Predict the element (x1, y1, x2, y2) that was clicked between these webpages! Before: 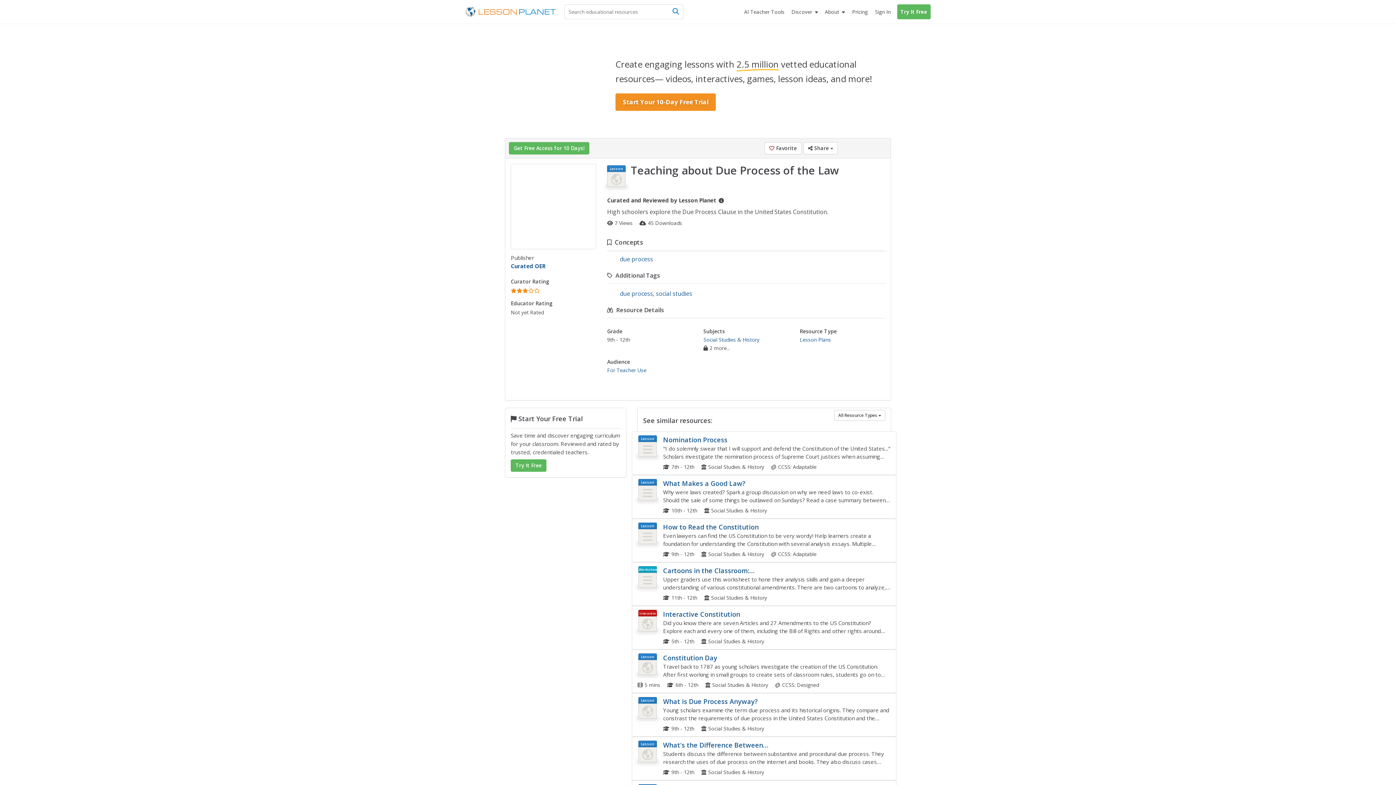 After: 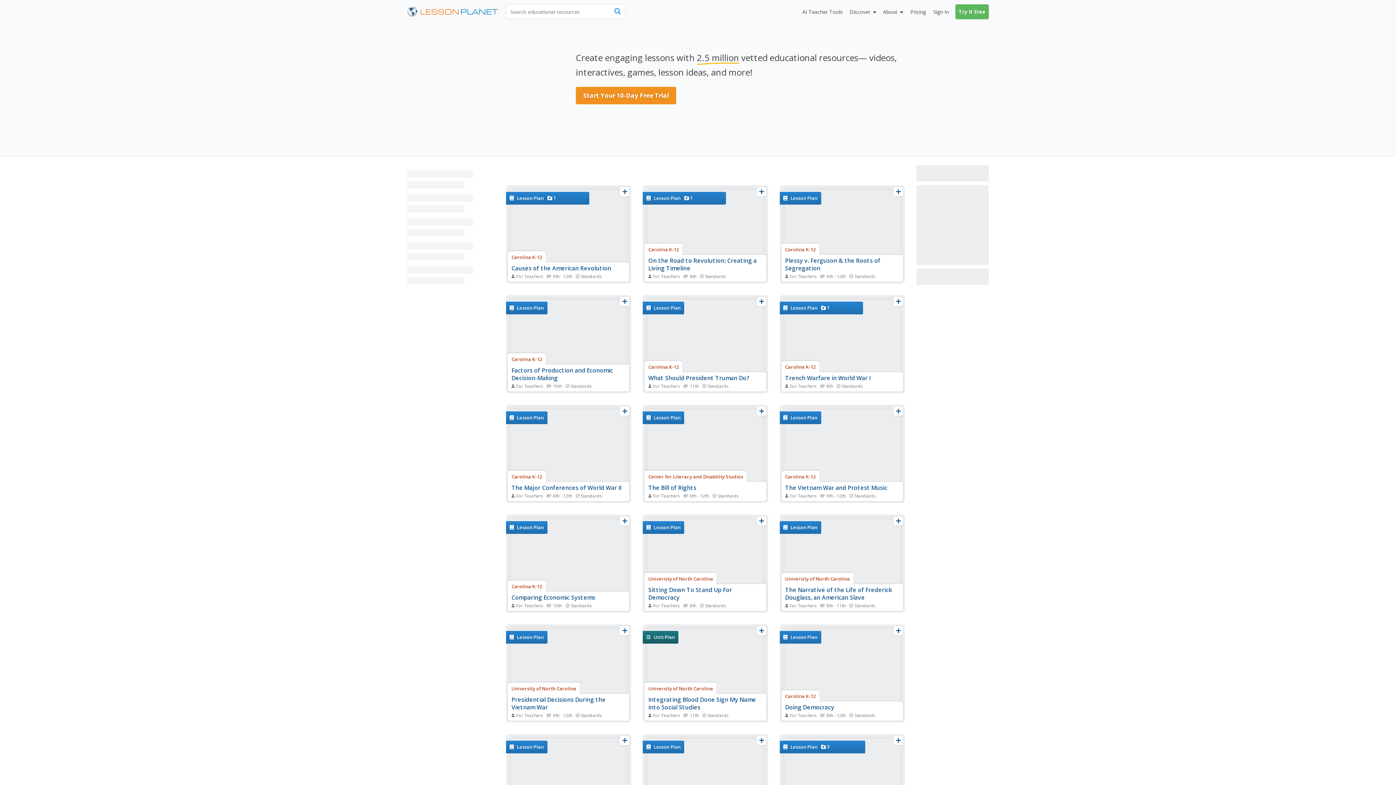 Action: bbox: (656, 289, 692, 297) label: social studies